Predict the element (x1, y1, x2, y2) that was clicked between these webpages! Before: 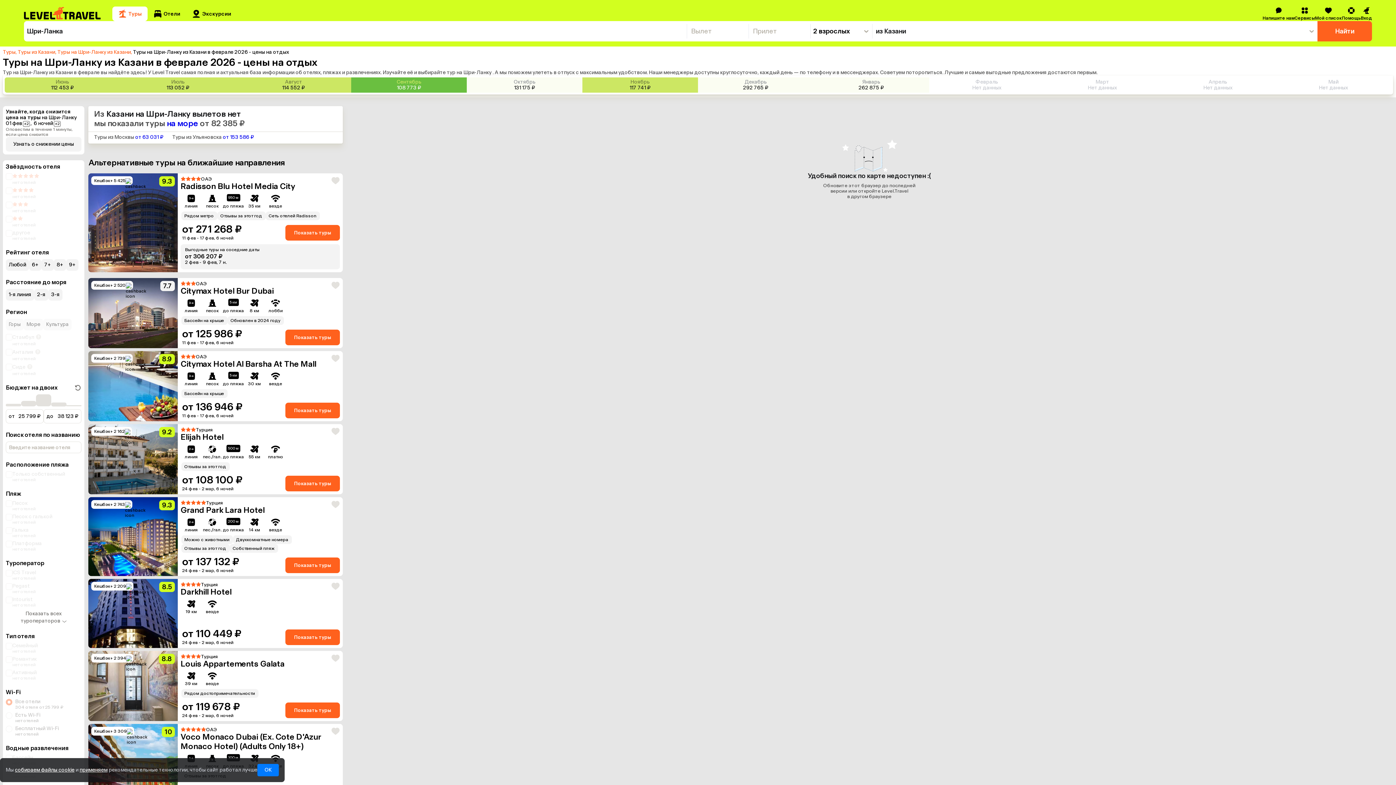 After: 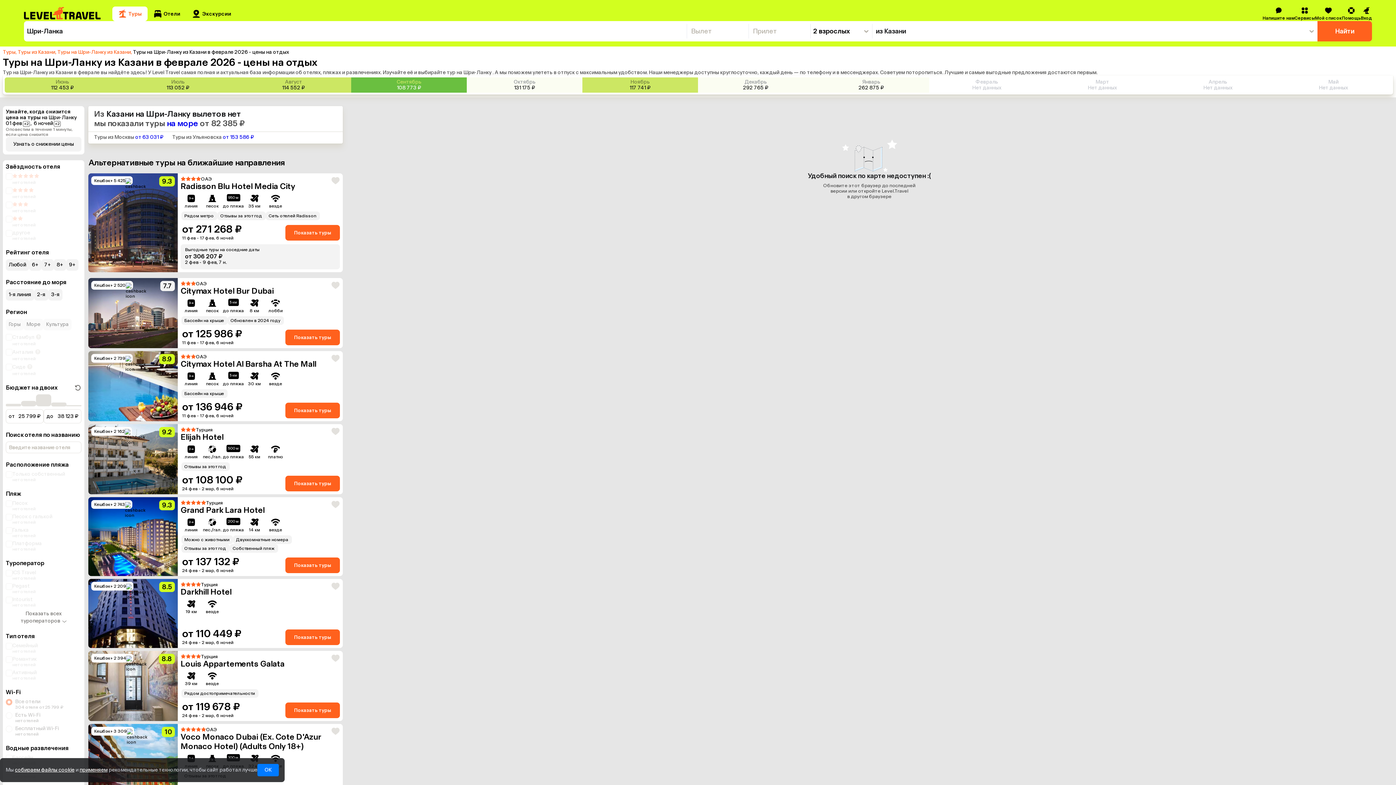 Action: label: Кешбэк
+ 2 209
8.5

Турция

Darkhill Hotel
19 км
везде
от 110 449 ₽
24 фев - 2 мар, 6 ночей
Показать туры bbox: (88, 579, 342, 648)